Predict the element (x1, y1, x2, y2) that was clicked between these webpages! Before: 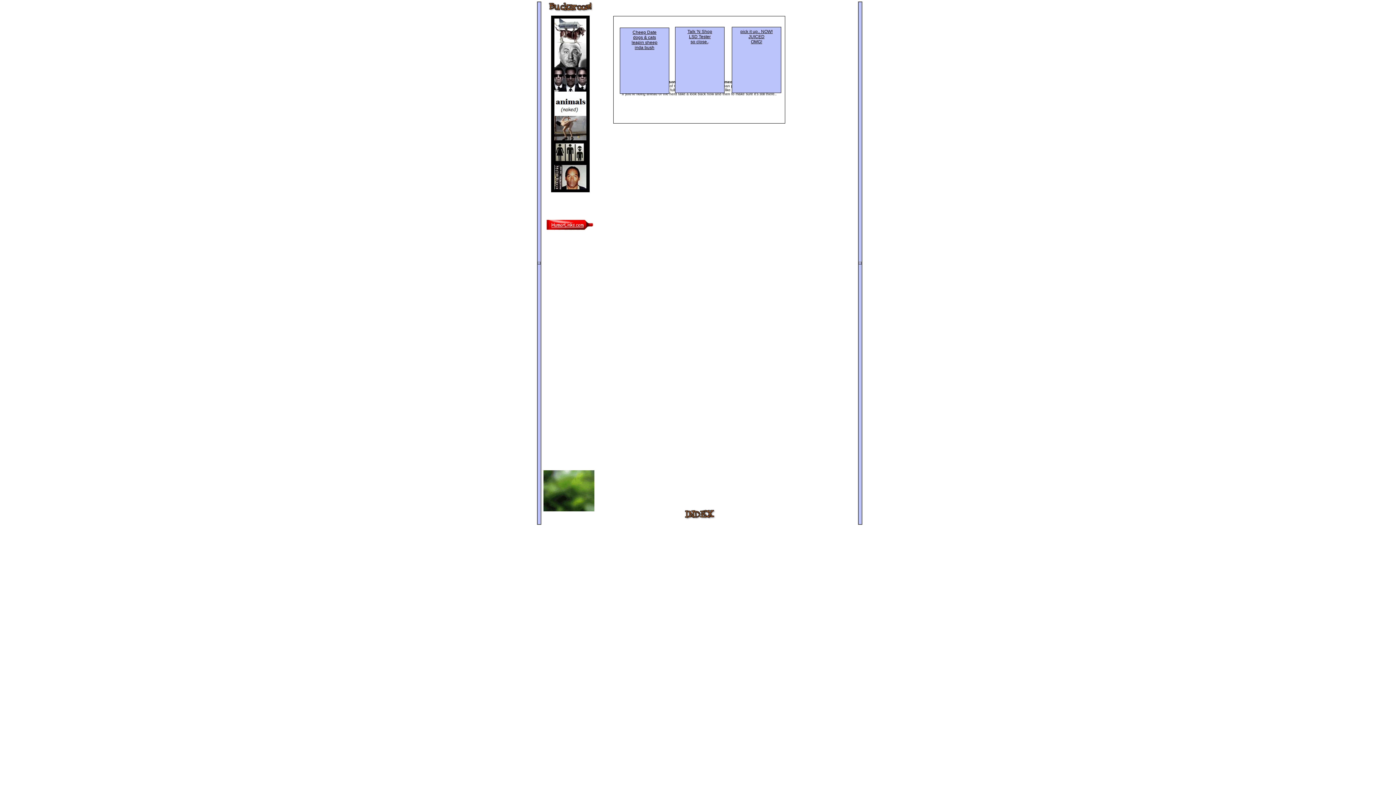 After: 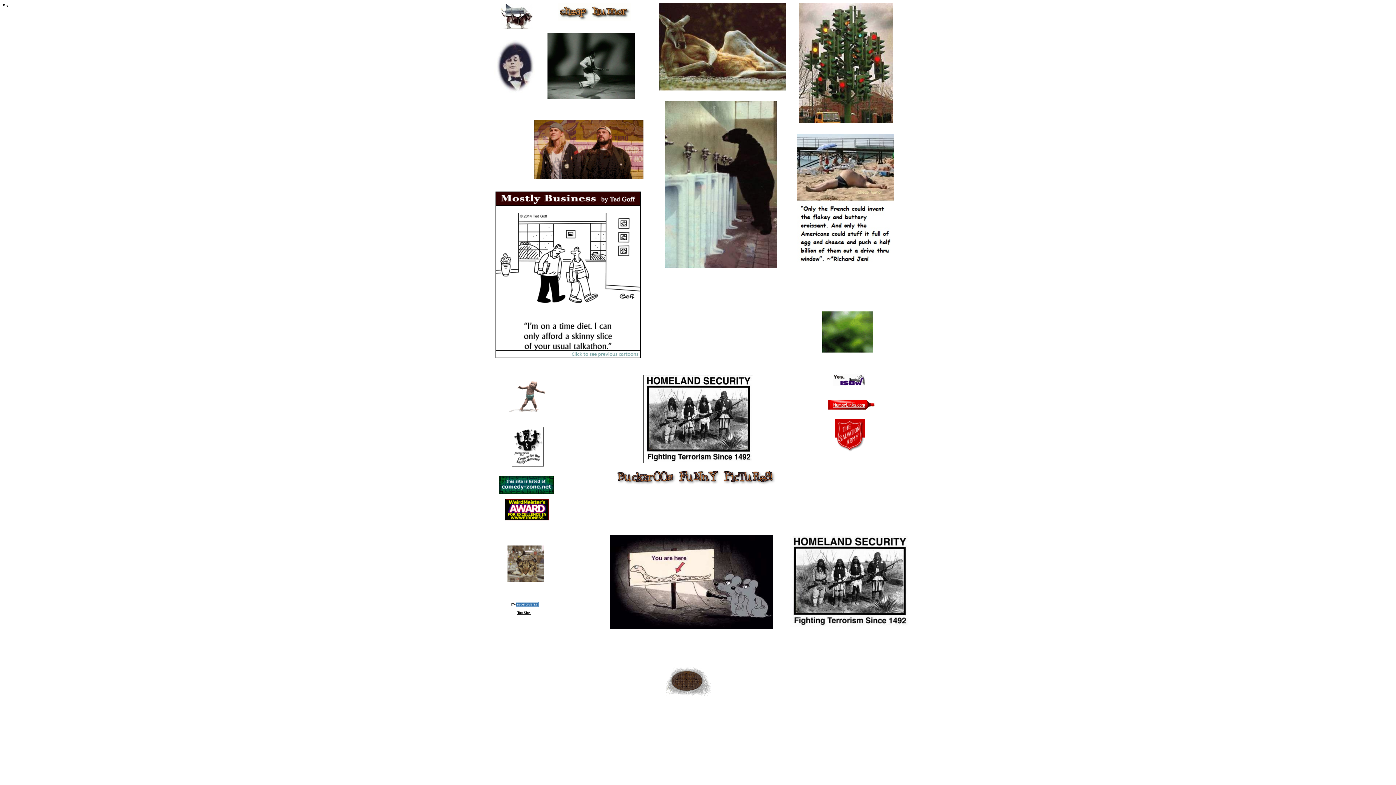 Action: bbox: (858, 1, 860, 525)